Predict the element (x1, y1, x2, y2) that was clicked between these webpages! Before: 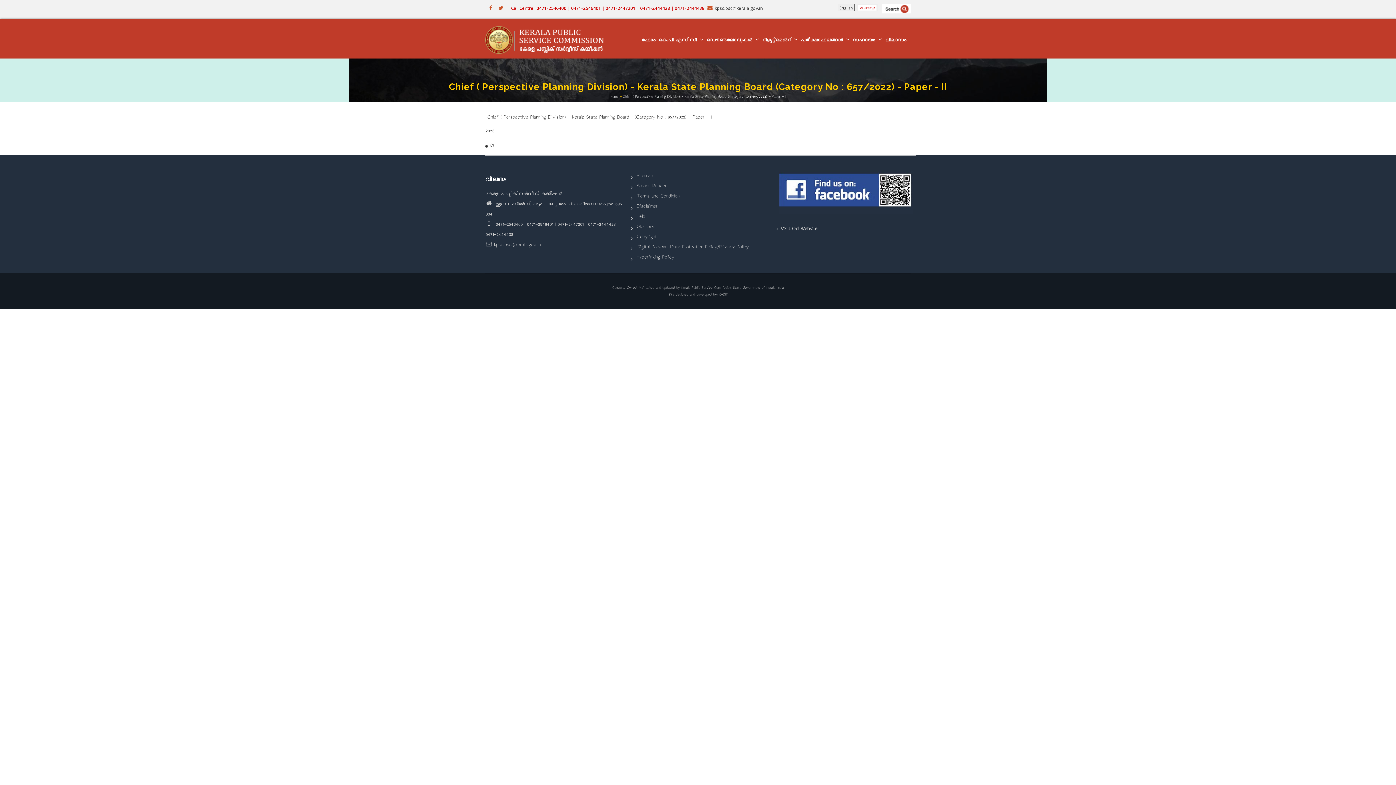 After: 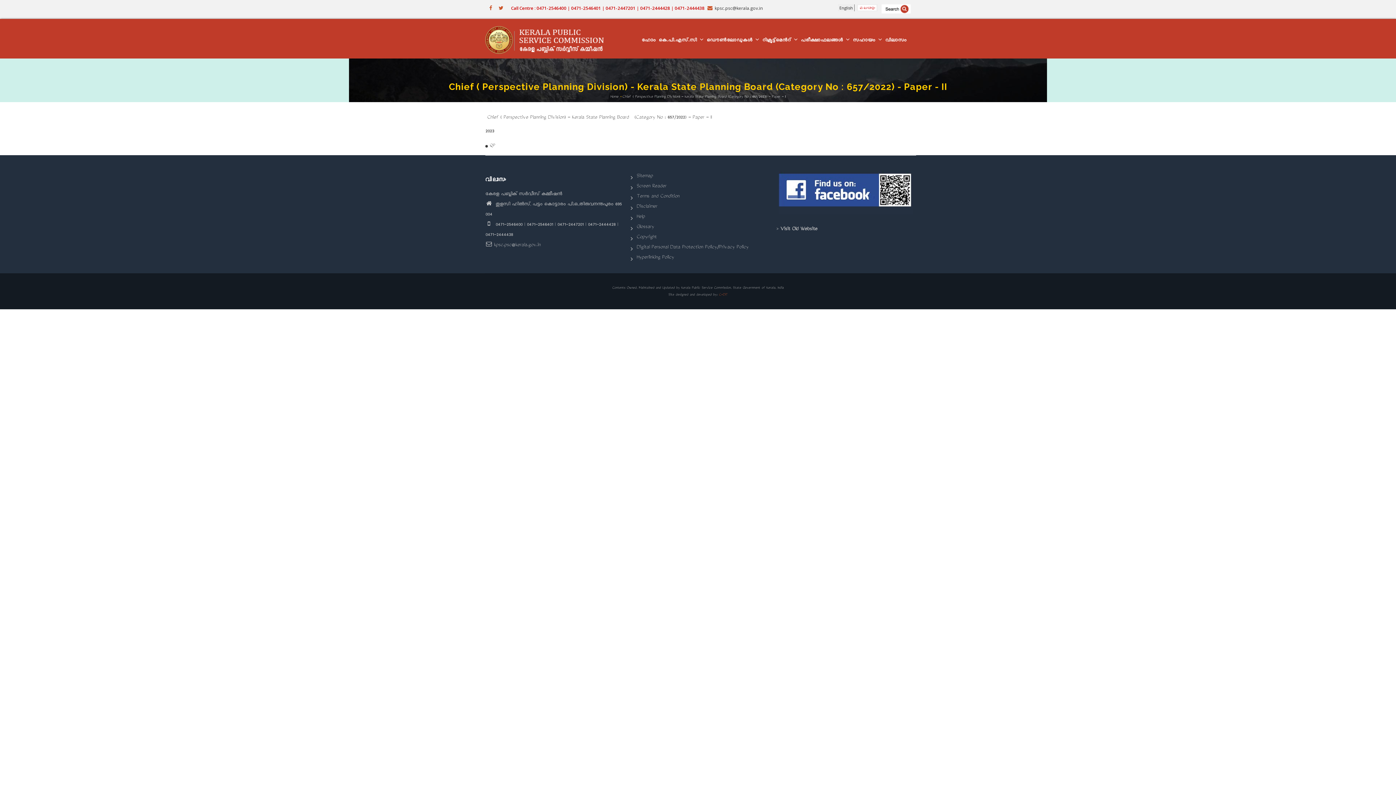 Action: bbox: (719, 292, 727, 297) label: C-DIT